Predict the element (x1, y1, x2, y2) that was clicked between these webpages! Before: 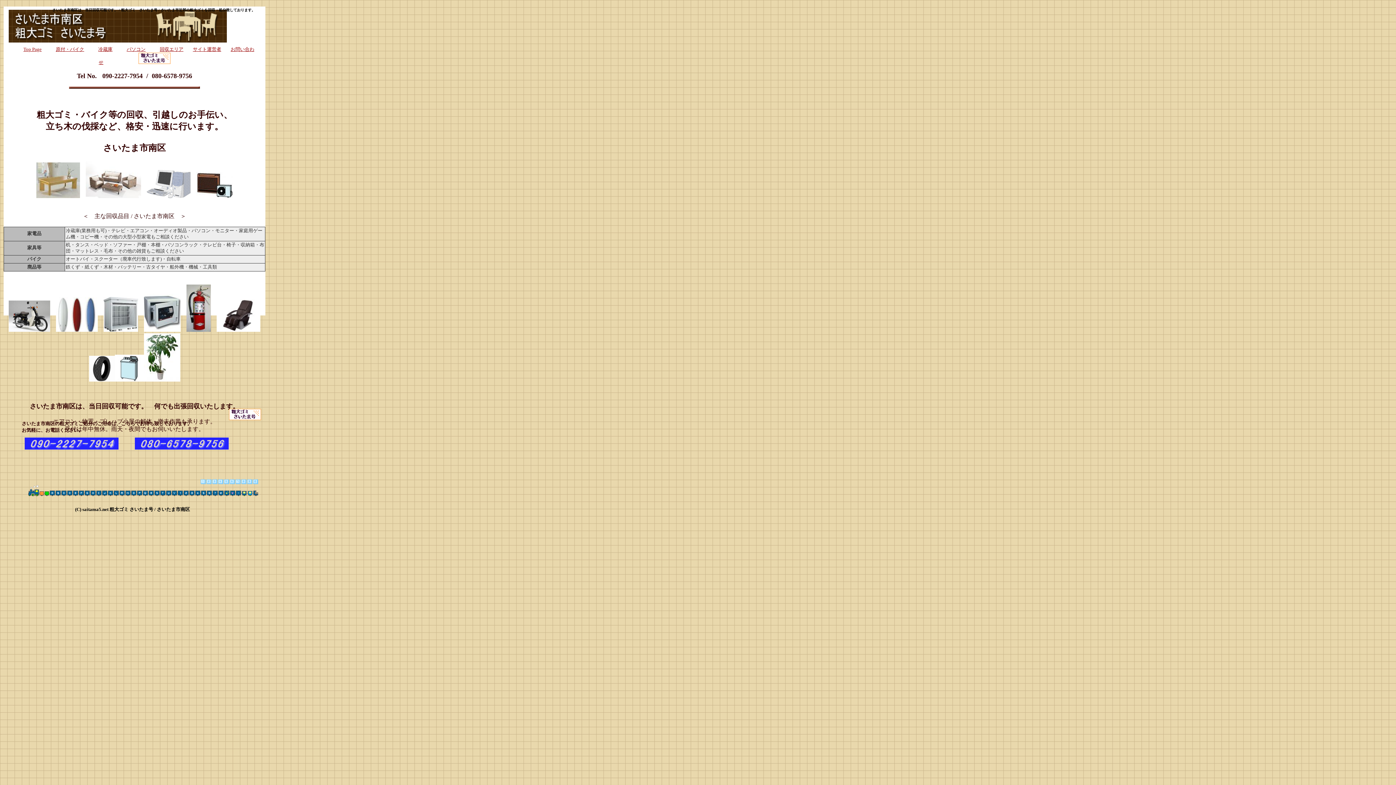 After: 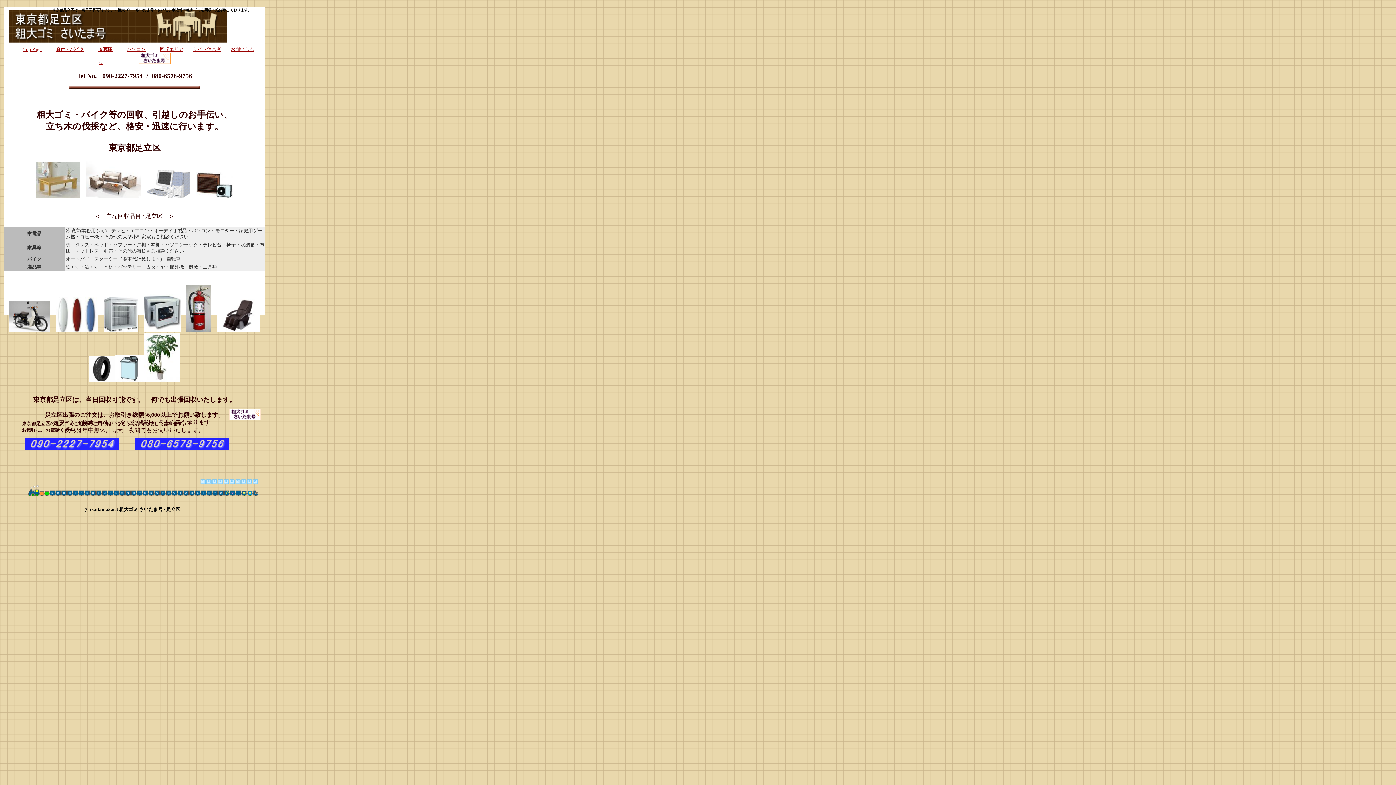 Action: bbox: (177, 491, 182, 497)